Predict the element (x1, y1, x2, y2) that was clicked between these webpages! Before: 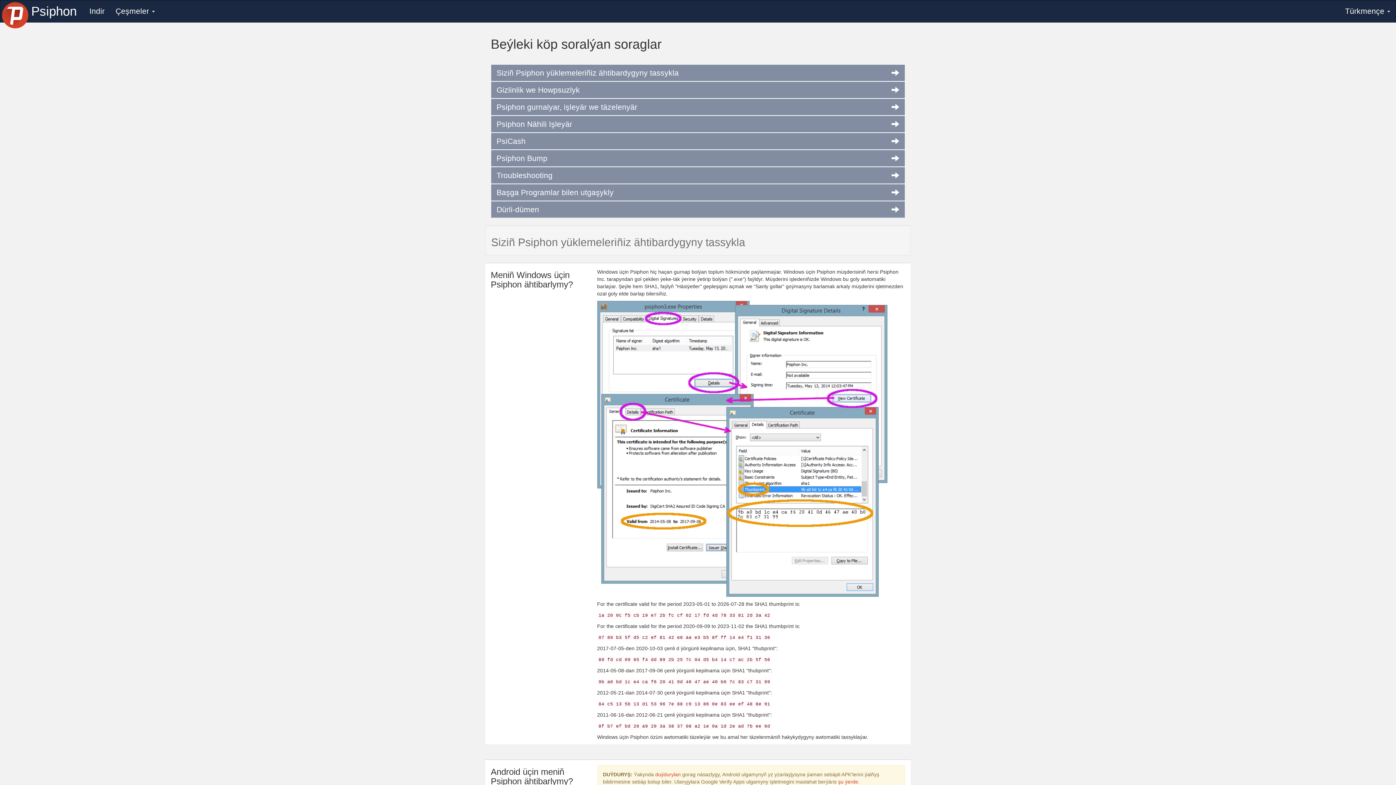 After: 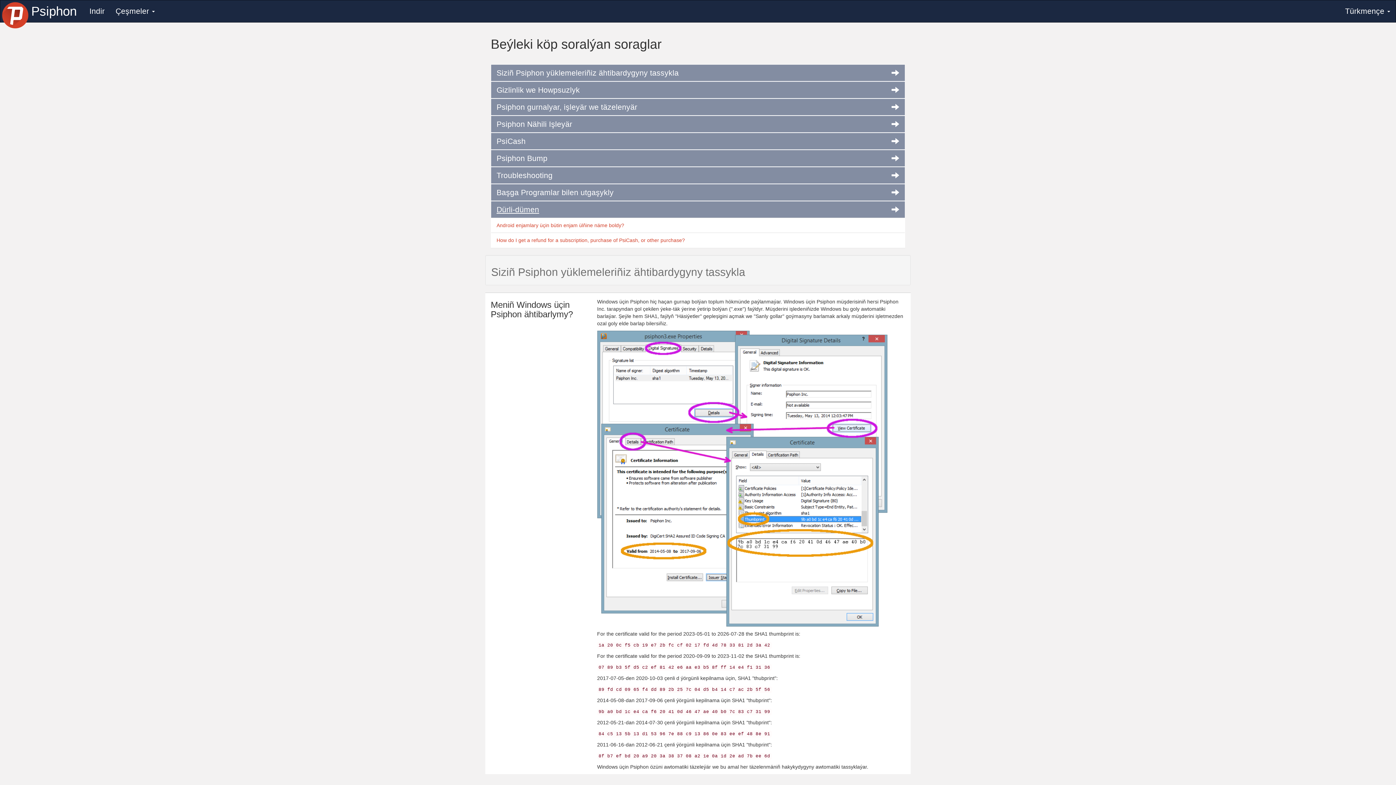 Action: bbox: (496, 205, 888, 214) label: Dürli-dümen